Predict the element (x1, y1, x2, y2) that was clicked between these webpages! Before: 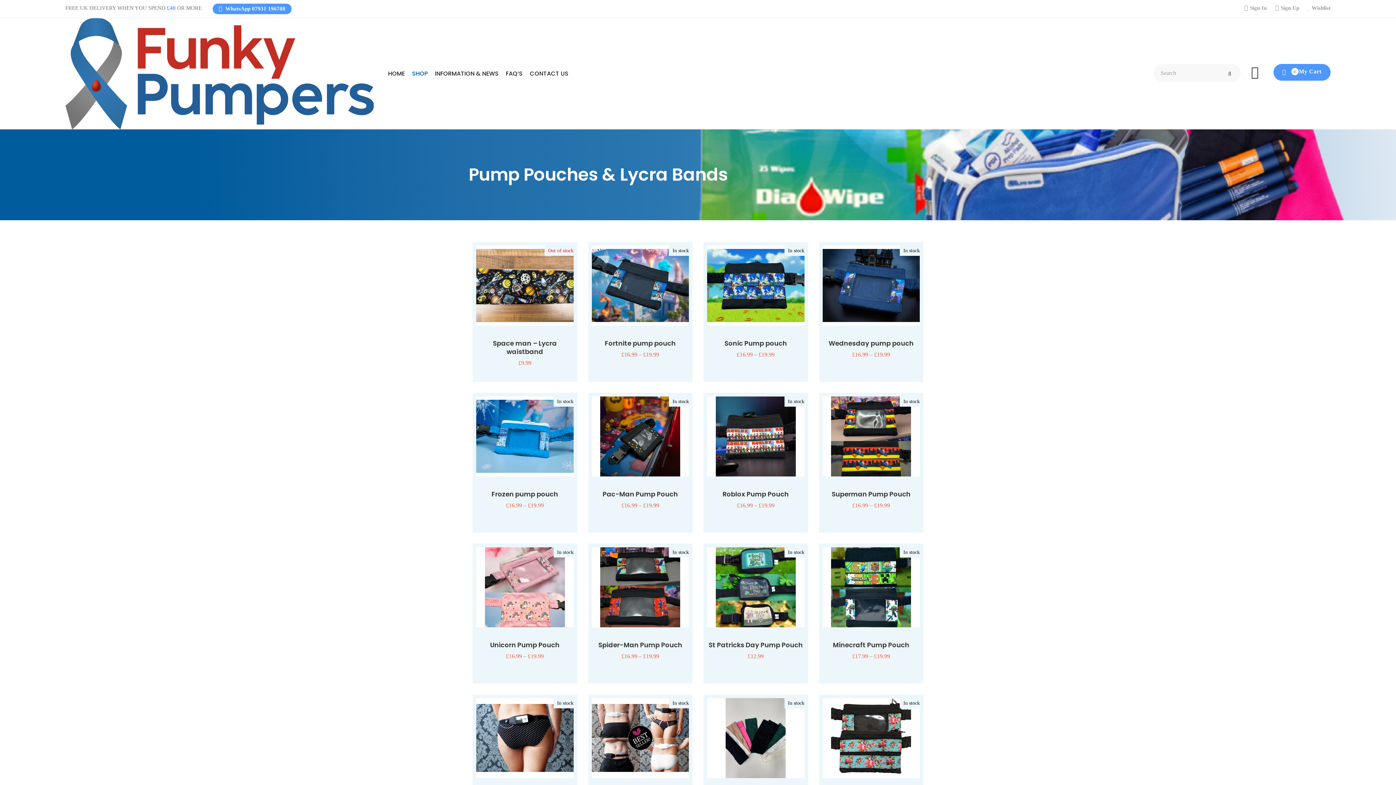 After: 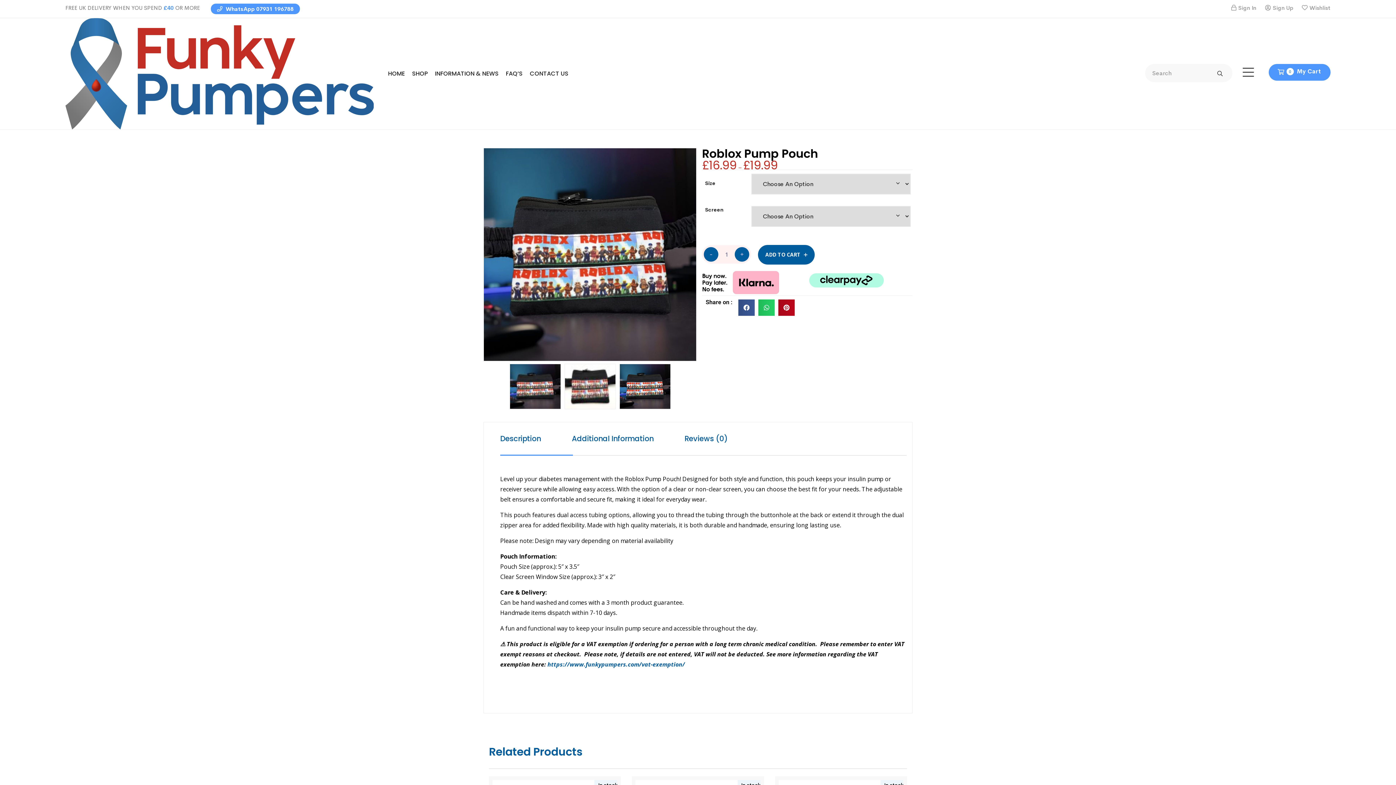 Action: bbox: (722, 489, 789, 498) label: Roblox Pump Pouch